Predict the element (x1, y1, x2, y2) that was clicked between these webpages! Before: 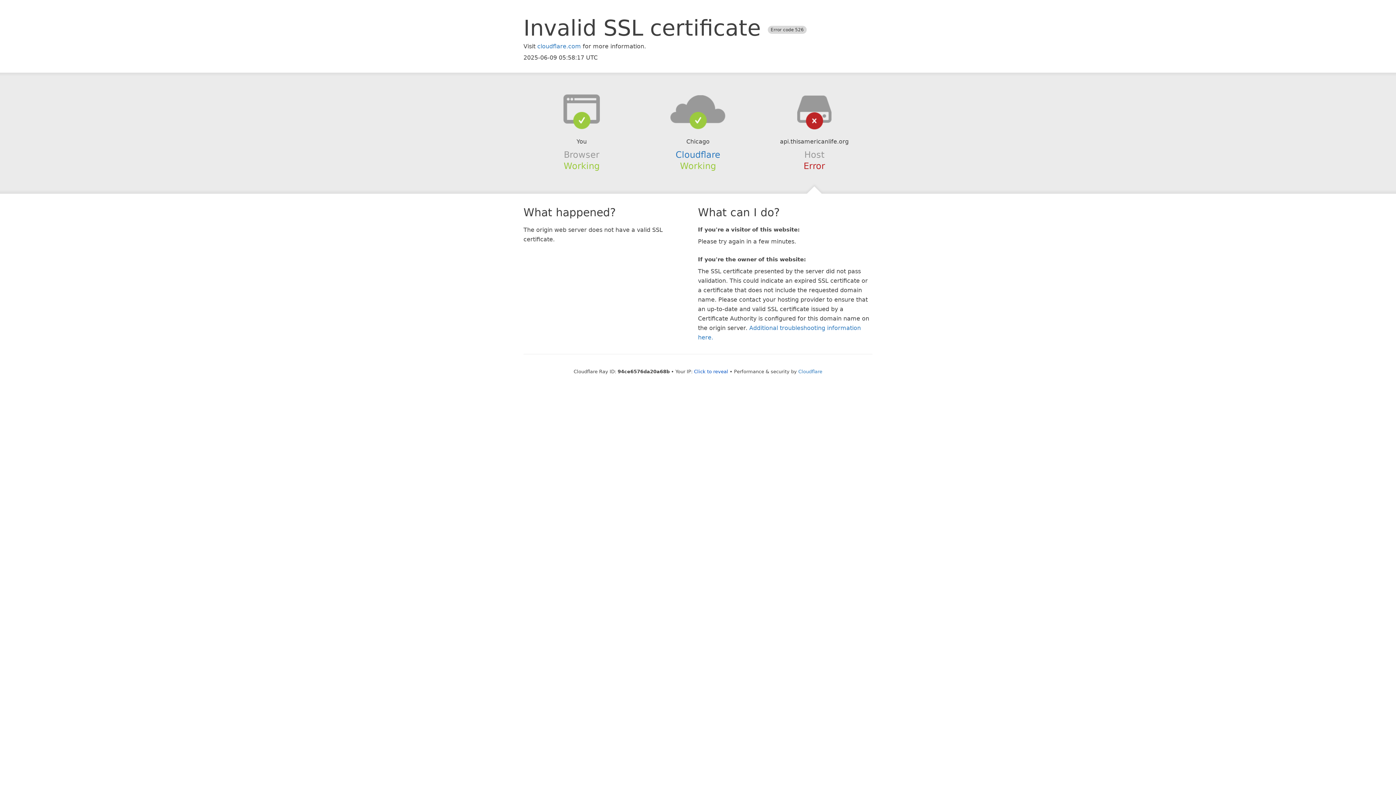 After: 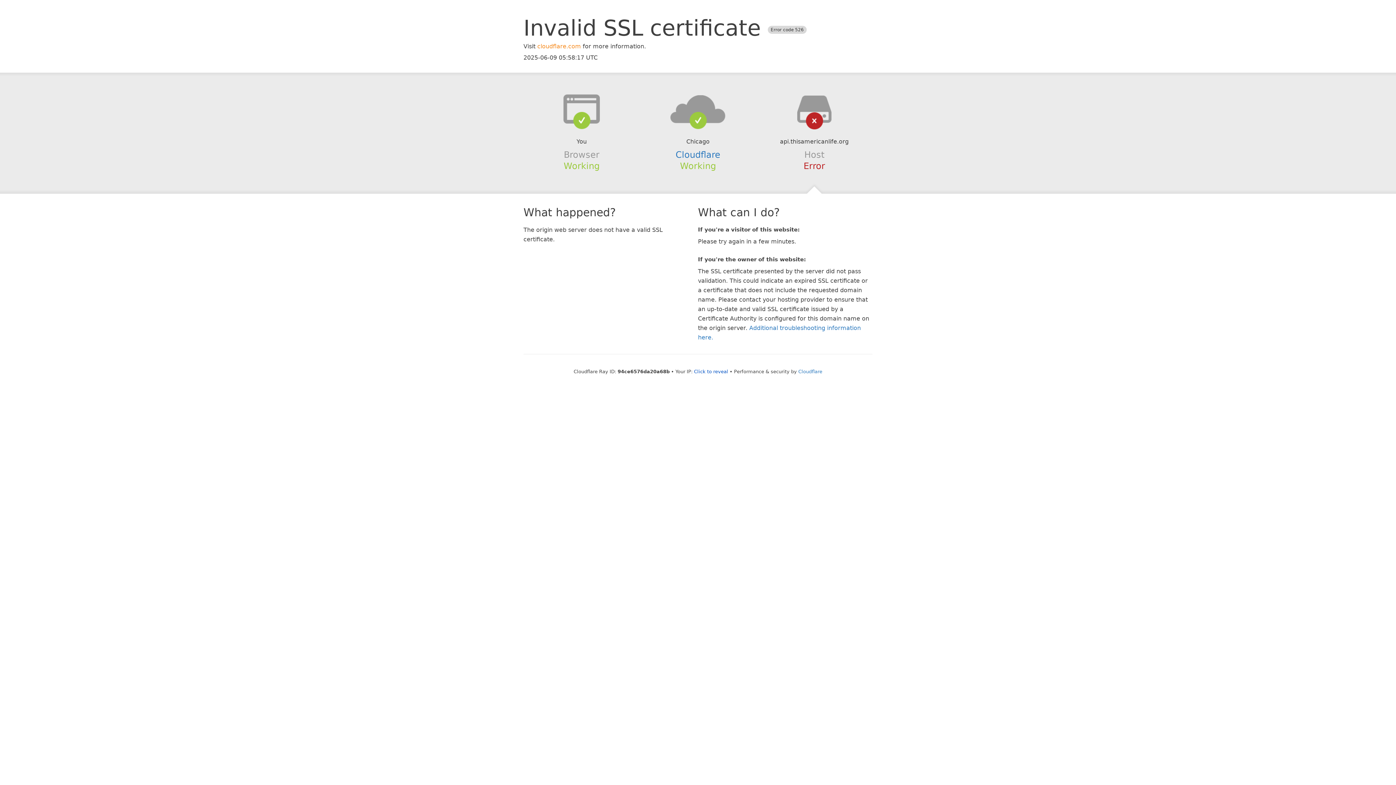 Action: bbox: (537, 42, 581, 49) label: cloudflare.com